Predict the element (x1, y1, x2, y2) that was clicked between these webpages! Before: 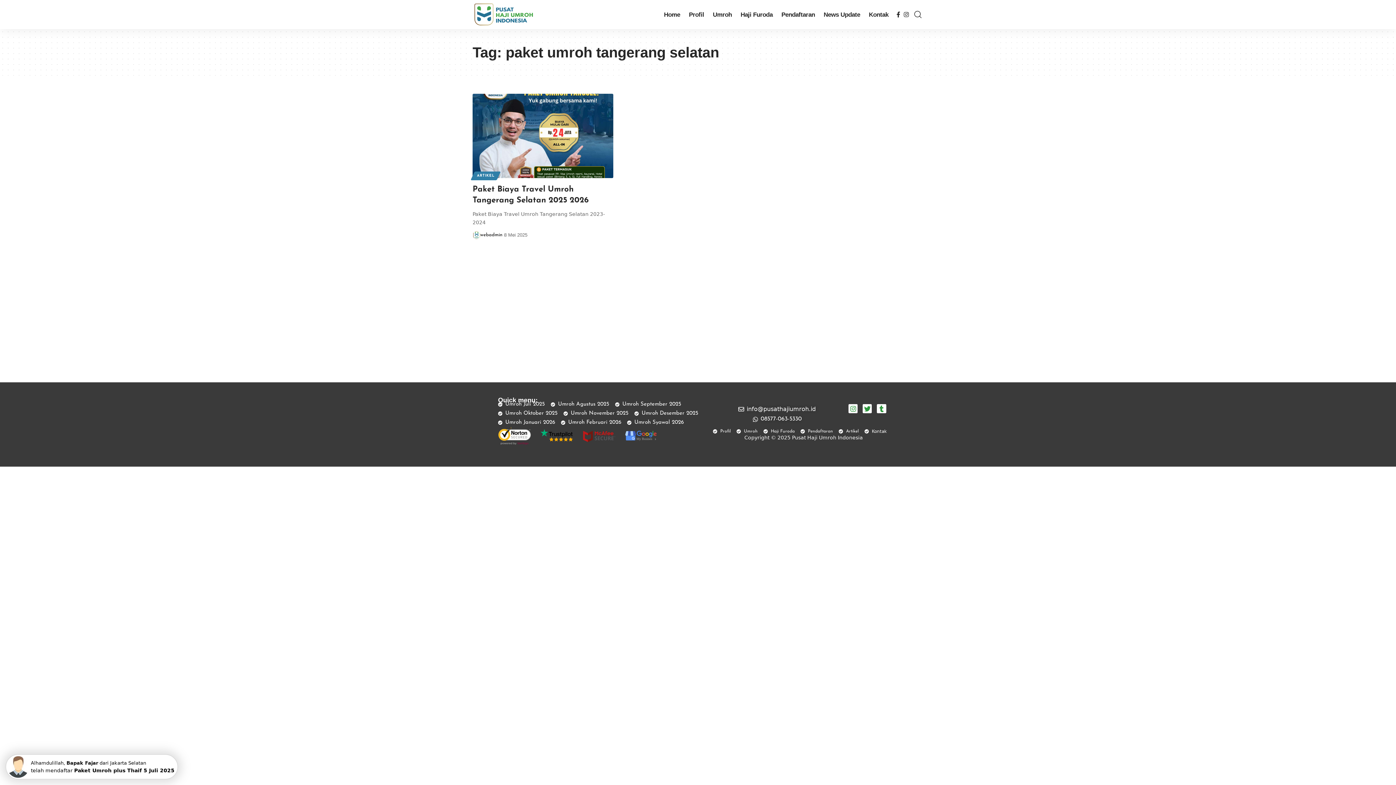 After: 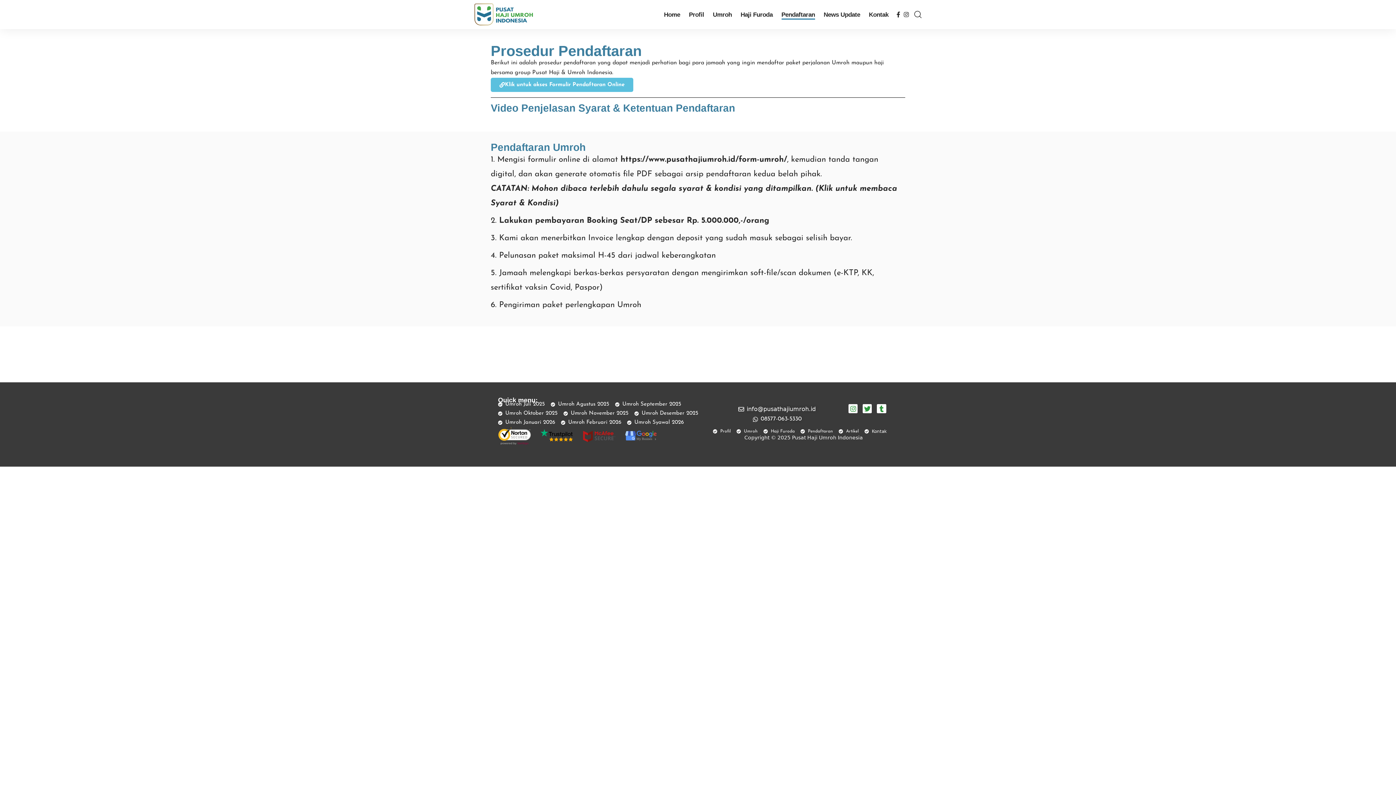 Action: label: Pendaftaran bbox: (777, 0, 819, 29)